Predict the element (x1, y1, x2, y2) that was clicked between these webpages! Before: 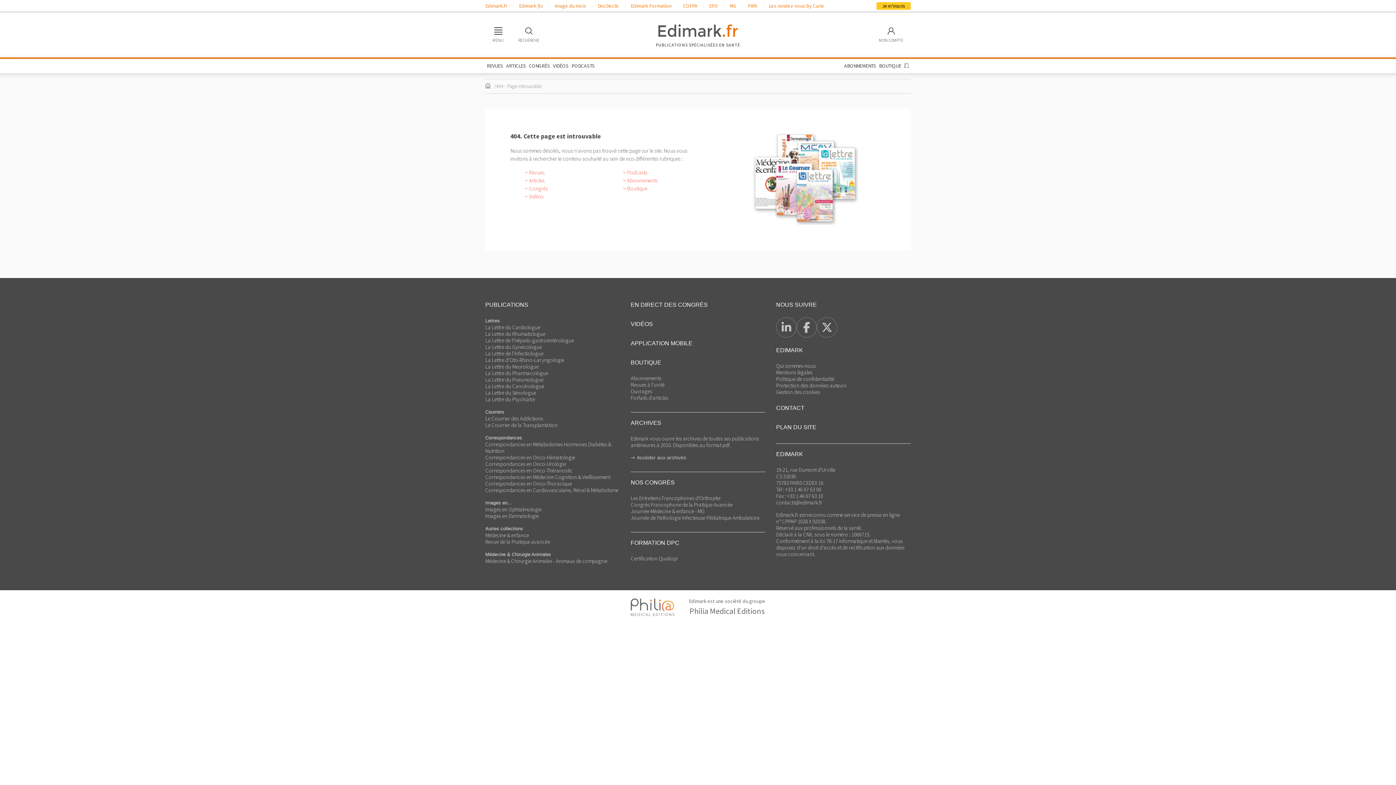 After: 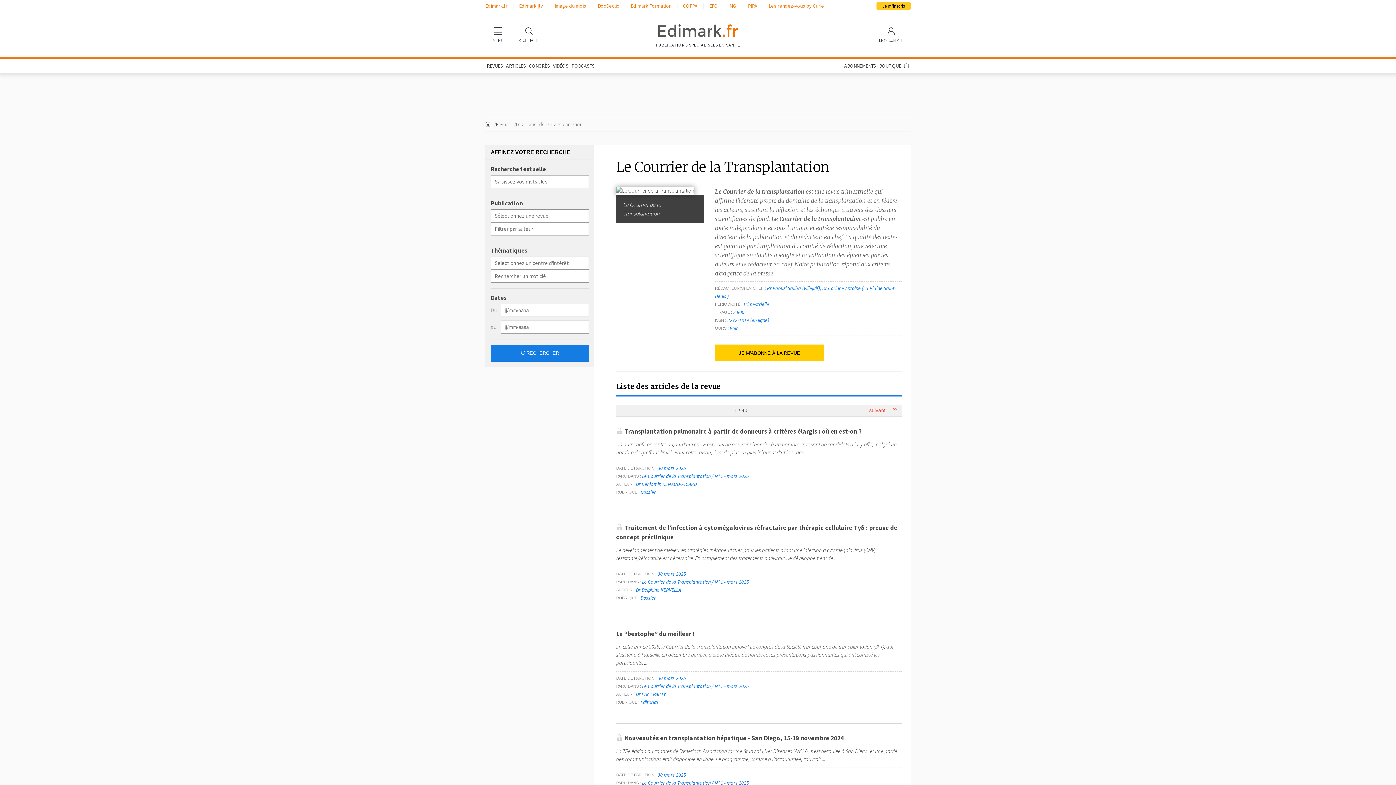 Action: label: Le Courrier de la Transplantation bbox: (485, 421, 557, 428)